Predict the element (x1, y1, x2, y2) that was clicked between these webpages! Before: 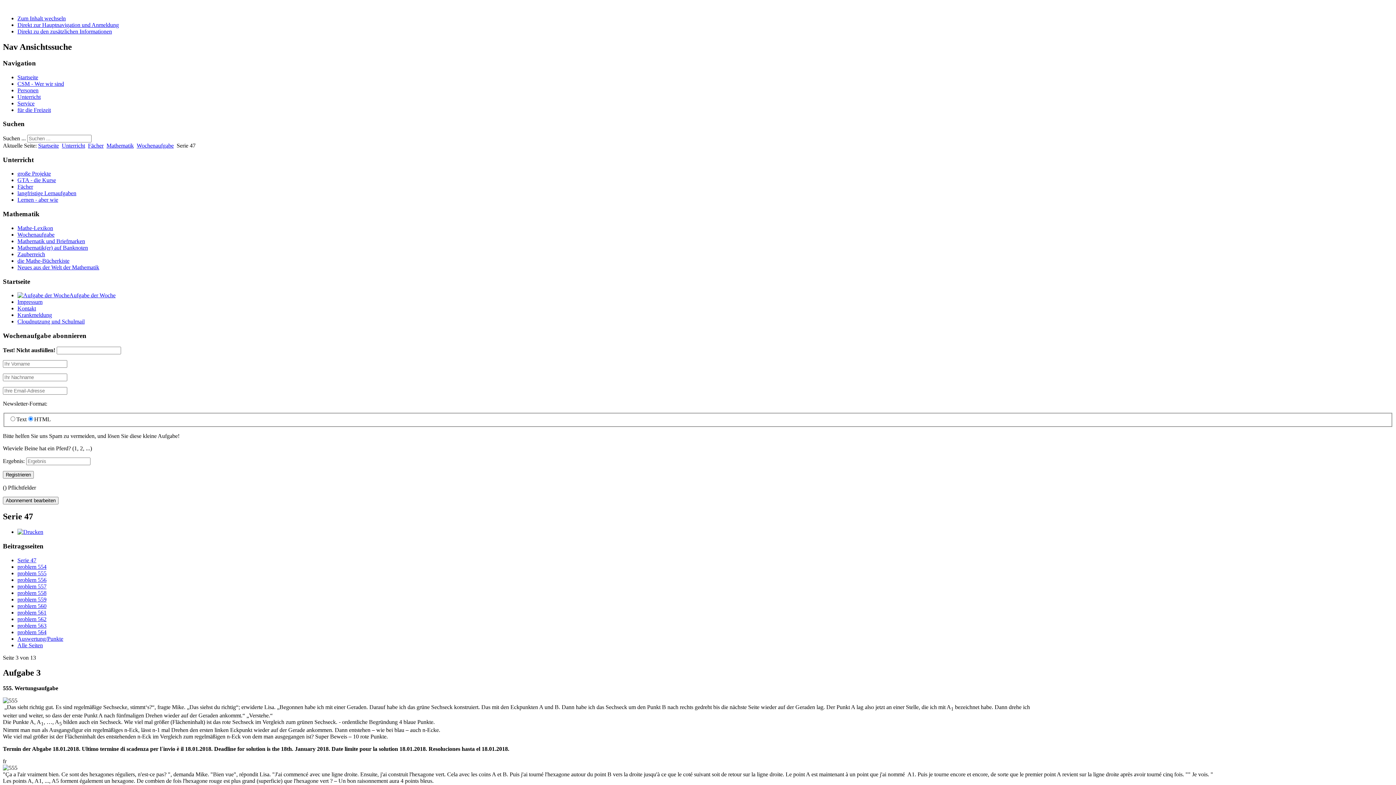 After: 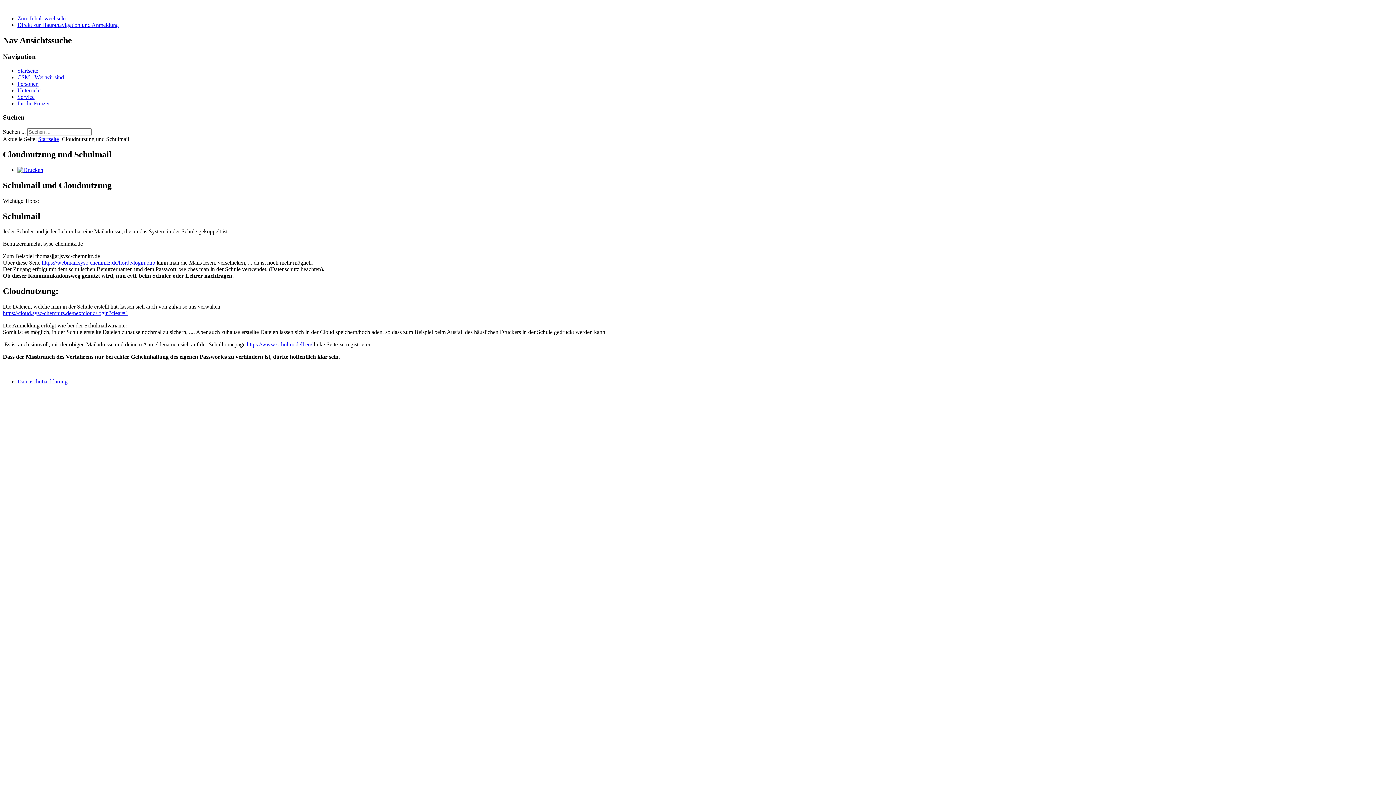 Action: bbox: (17, 318, 84, 324) label: Cloudnutzung und Schulmail